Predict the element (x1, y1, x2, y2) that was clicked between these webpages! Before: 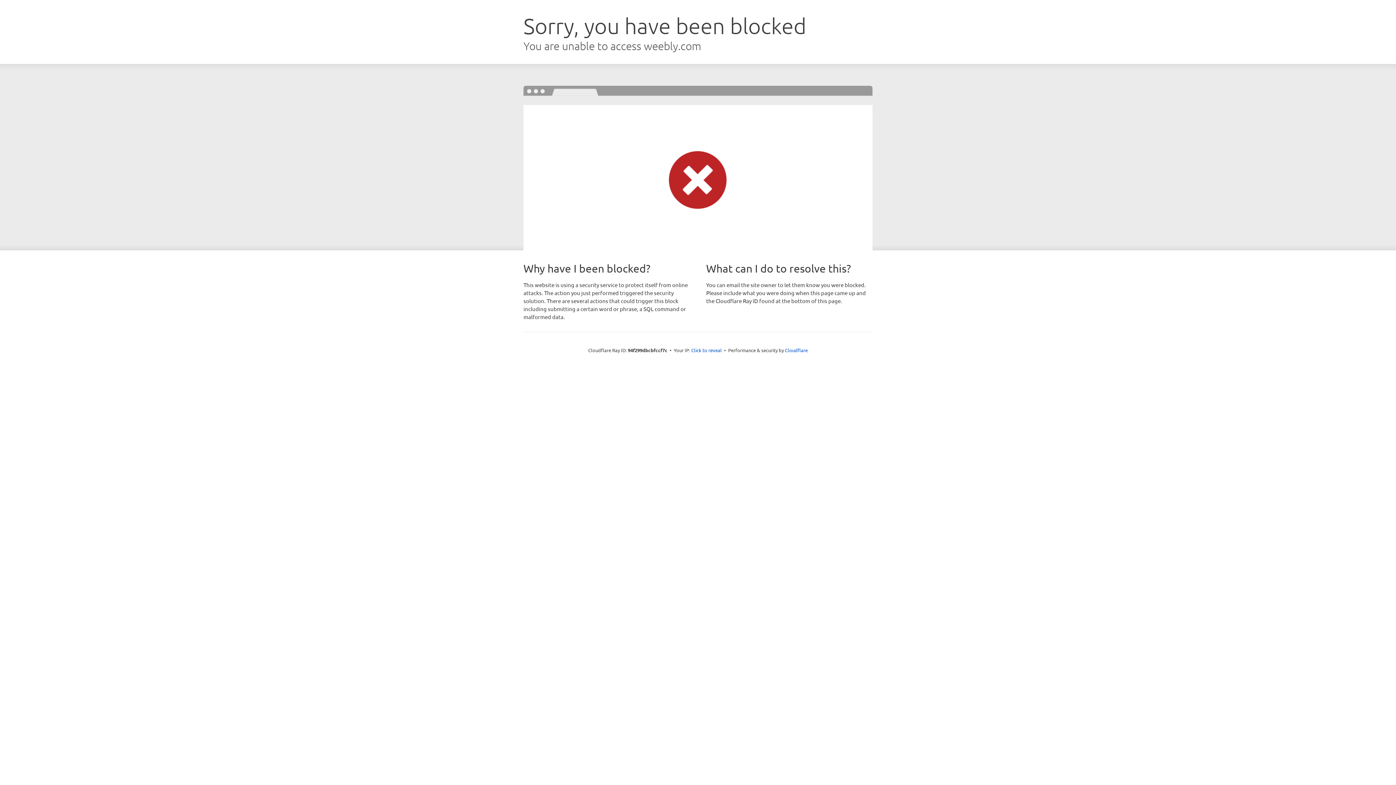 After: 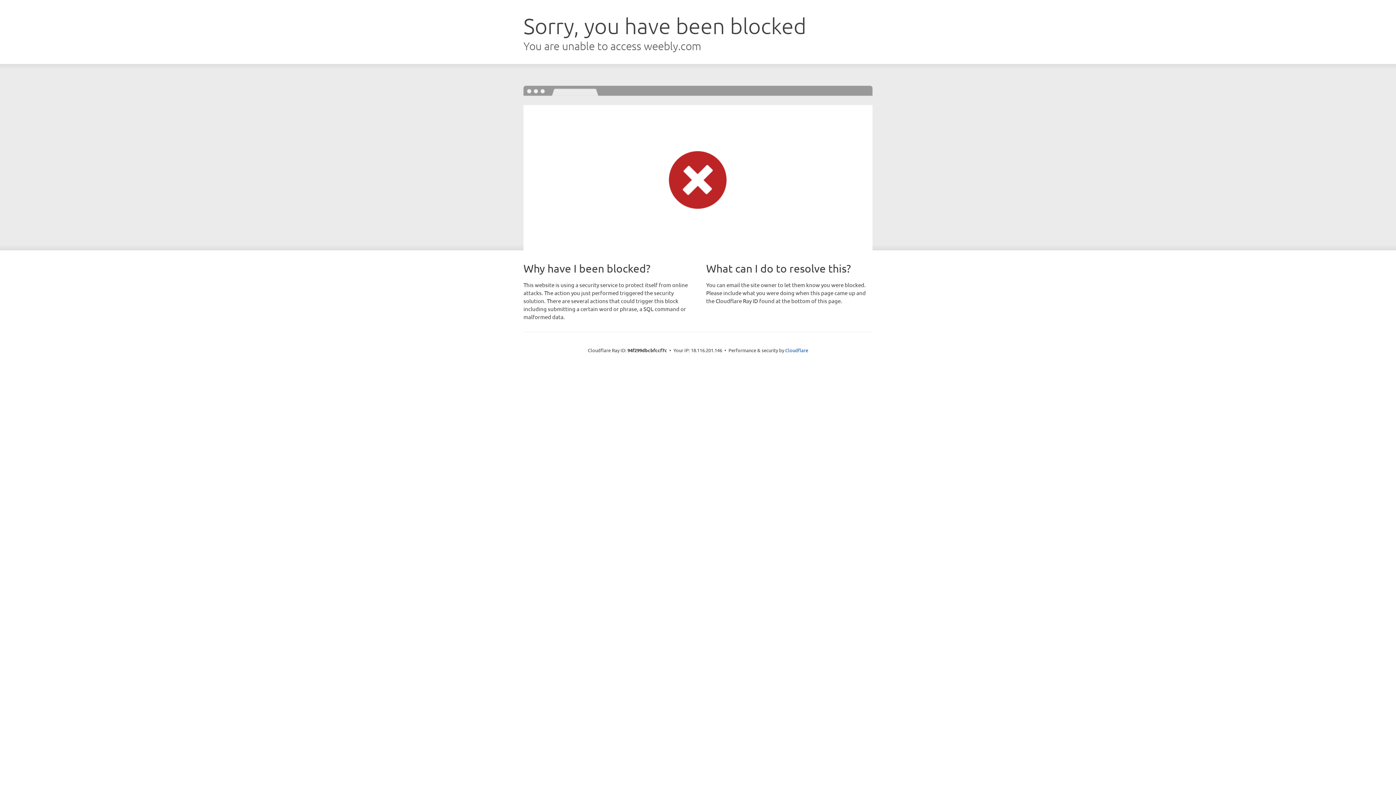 Action: label: Click to reveal bbox: (691, 346, 722, 353)